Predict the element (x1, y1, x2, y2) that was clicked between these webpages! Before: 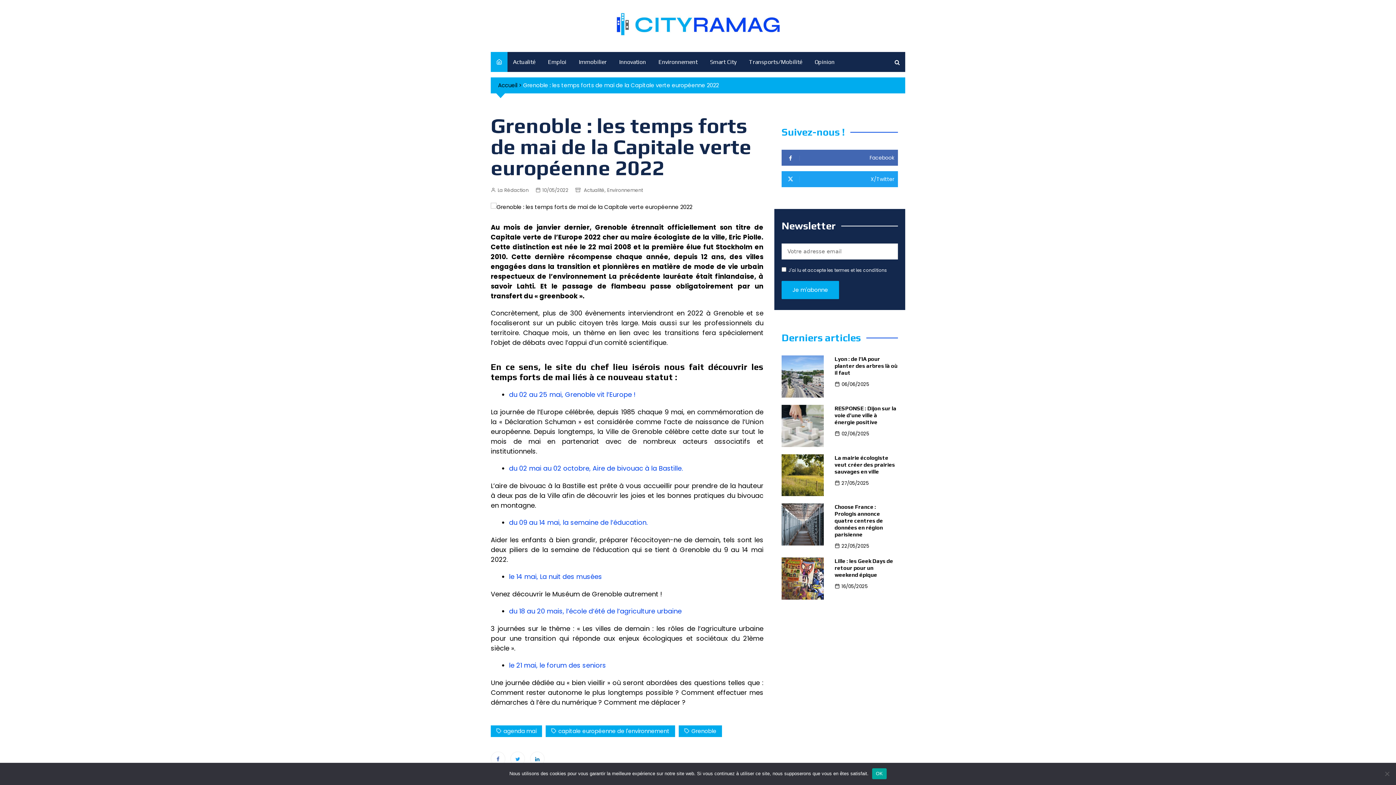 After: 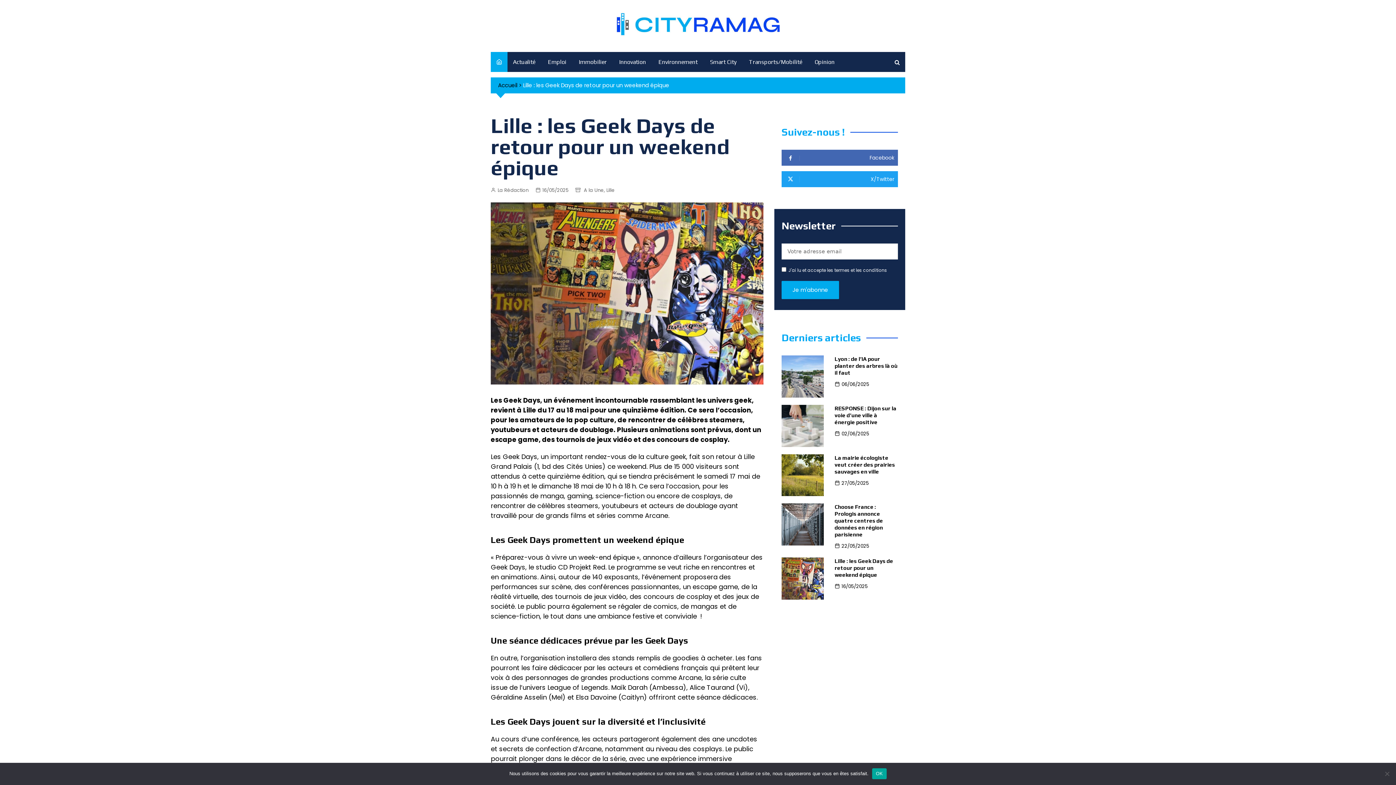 Action: label: Lille : les Geek Days de retour pour un weekend épique bbox: (834, 558, 893, 578)